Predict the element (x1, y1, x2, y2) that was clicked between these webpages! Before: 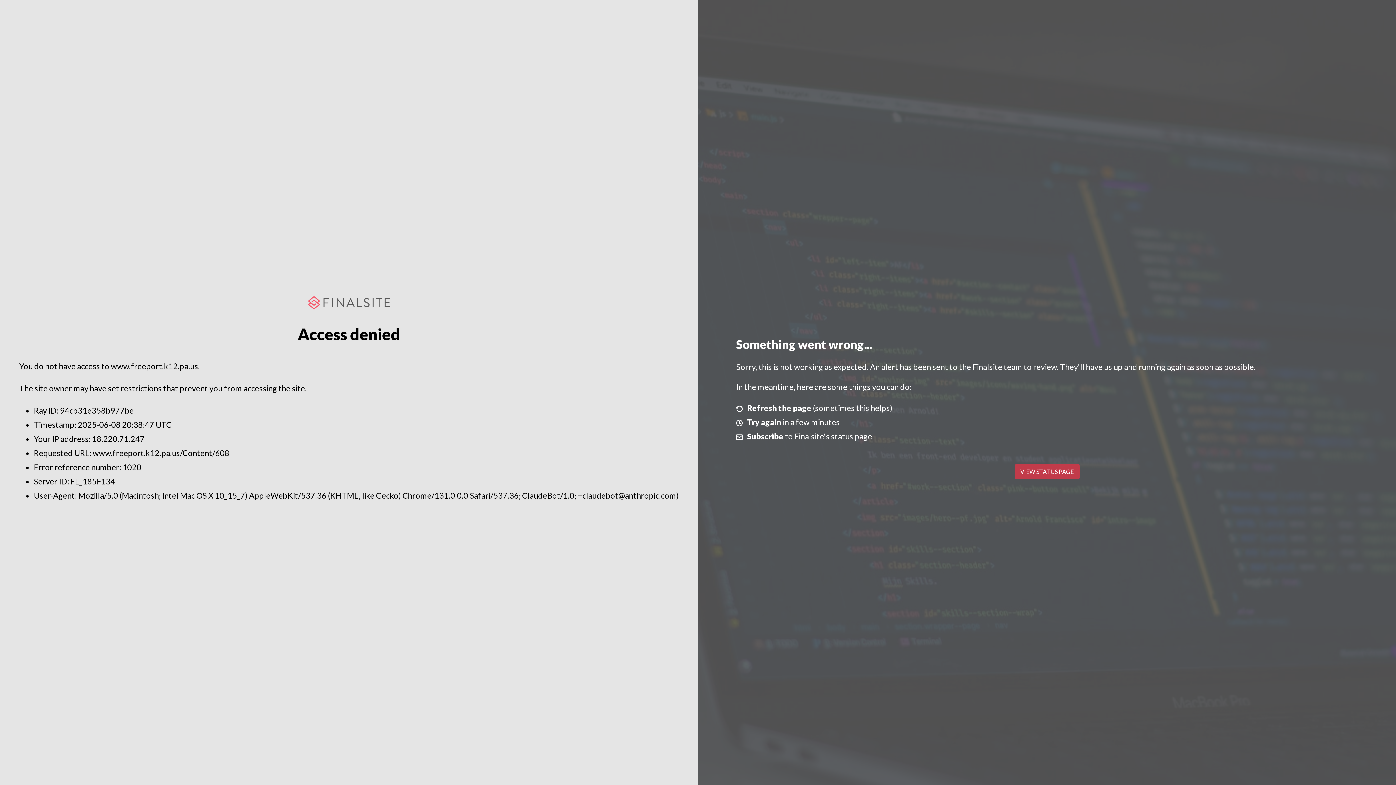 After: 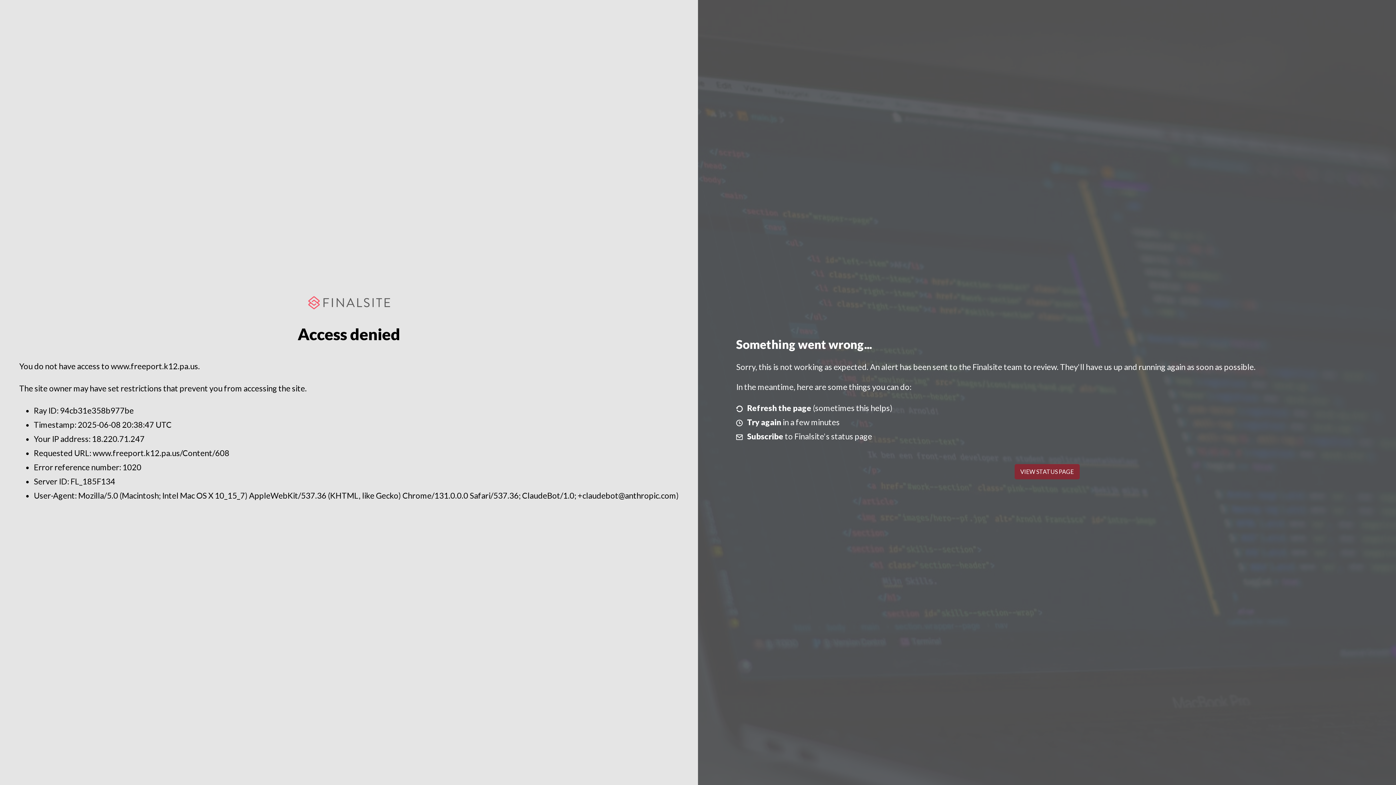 Action: bbox: (1014, 464, 1079, 479) label: VIEW STATUS PAGE